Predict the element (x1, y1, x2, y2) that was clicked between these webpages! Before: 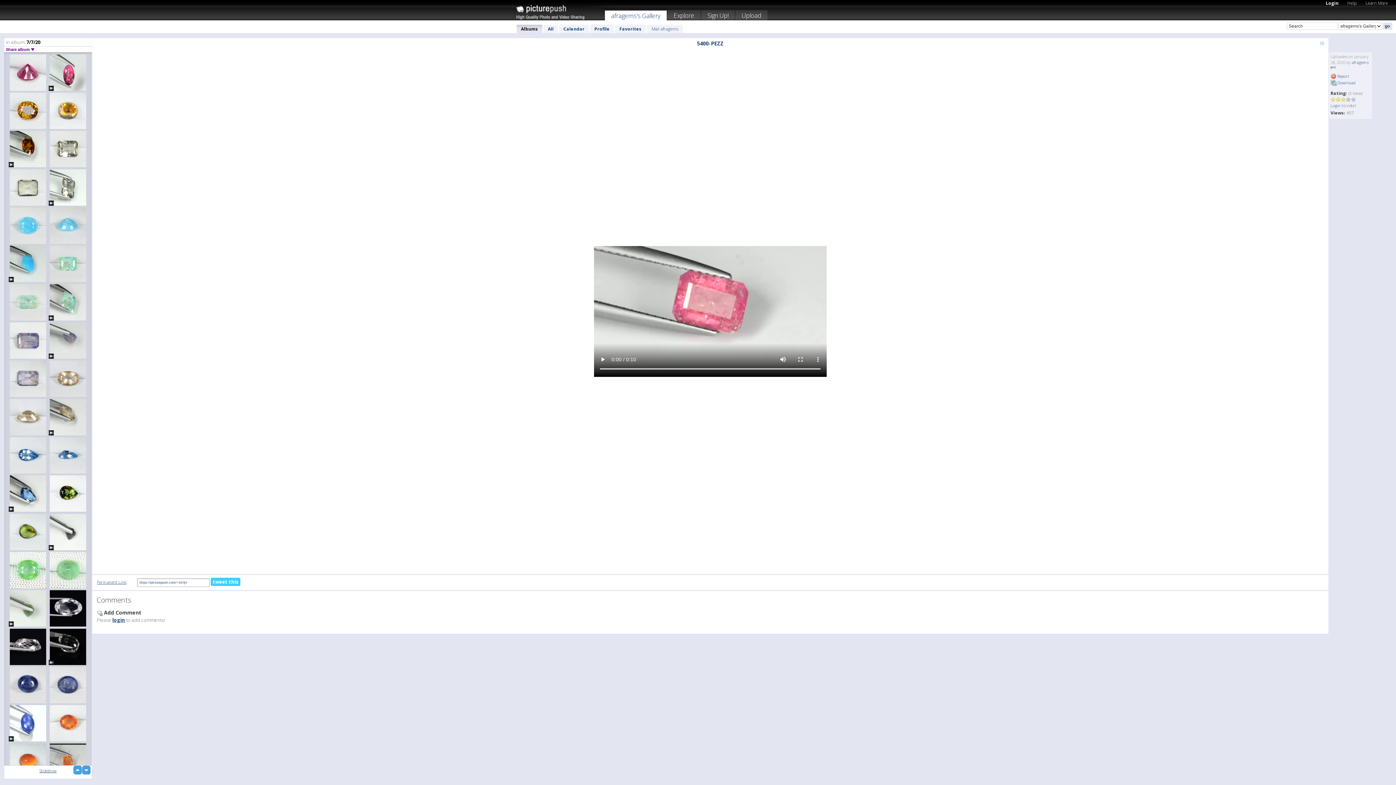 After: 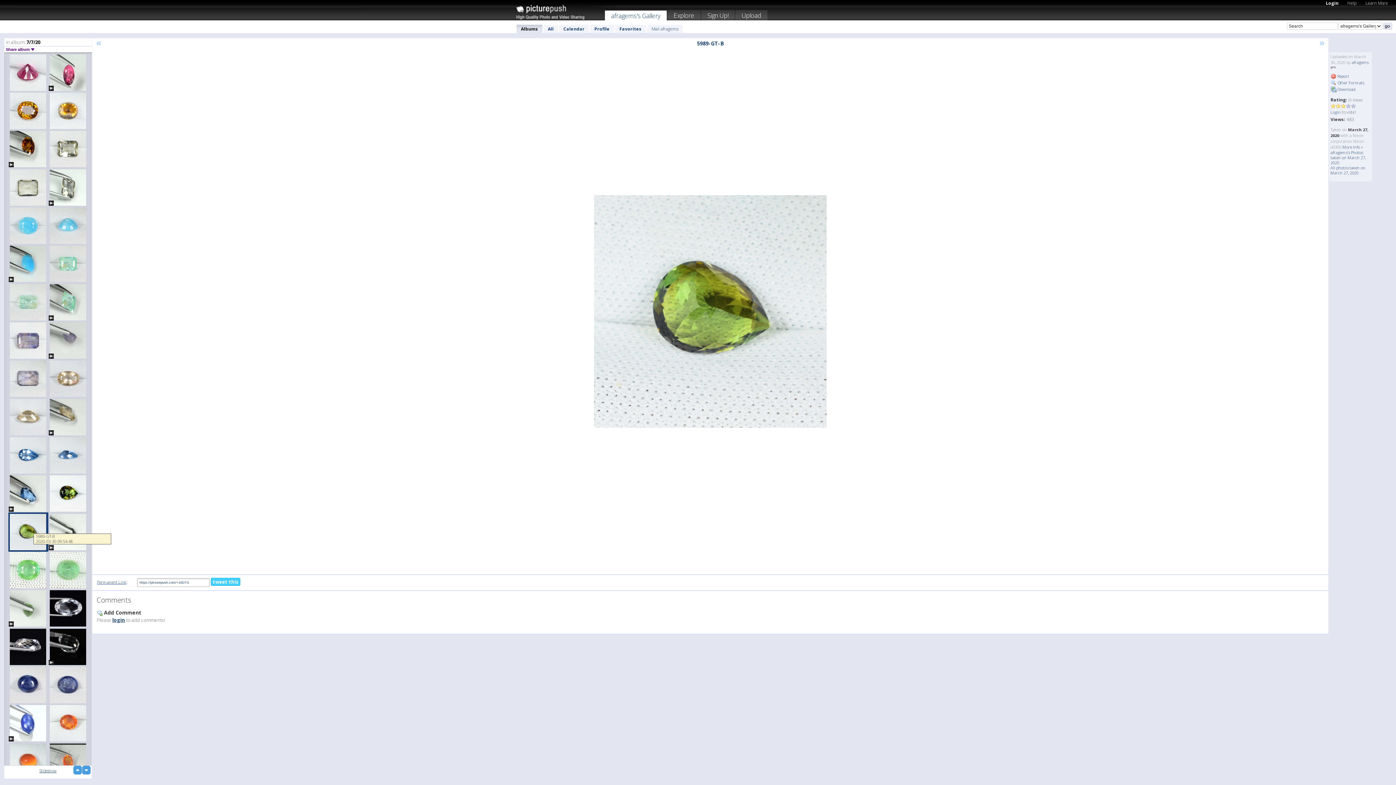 Action: bbox: (8, 512, 48, 552)